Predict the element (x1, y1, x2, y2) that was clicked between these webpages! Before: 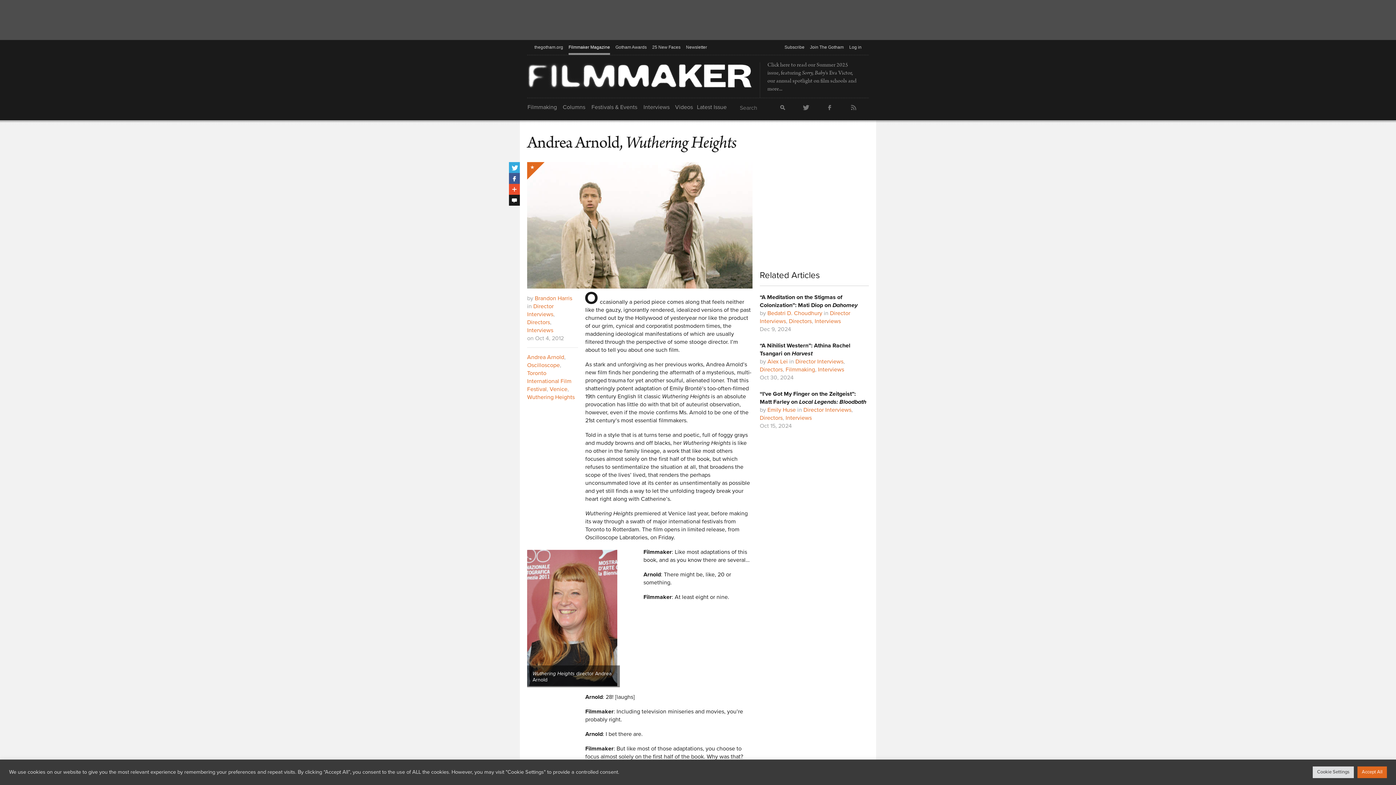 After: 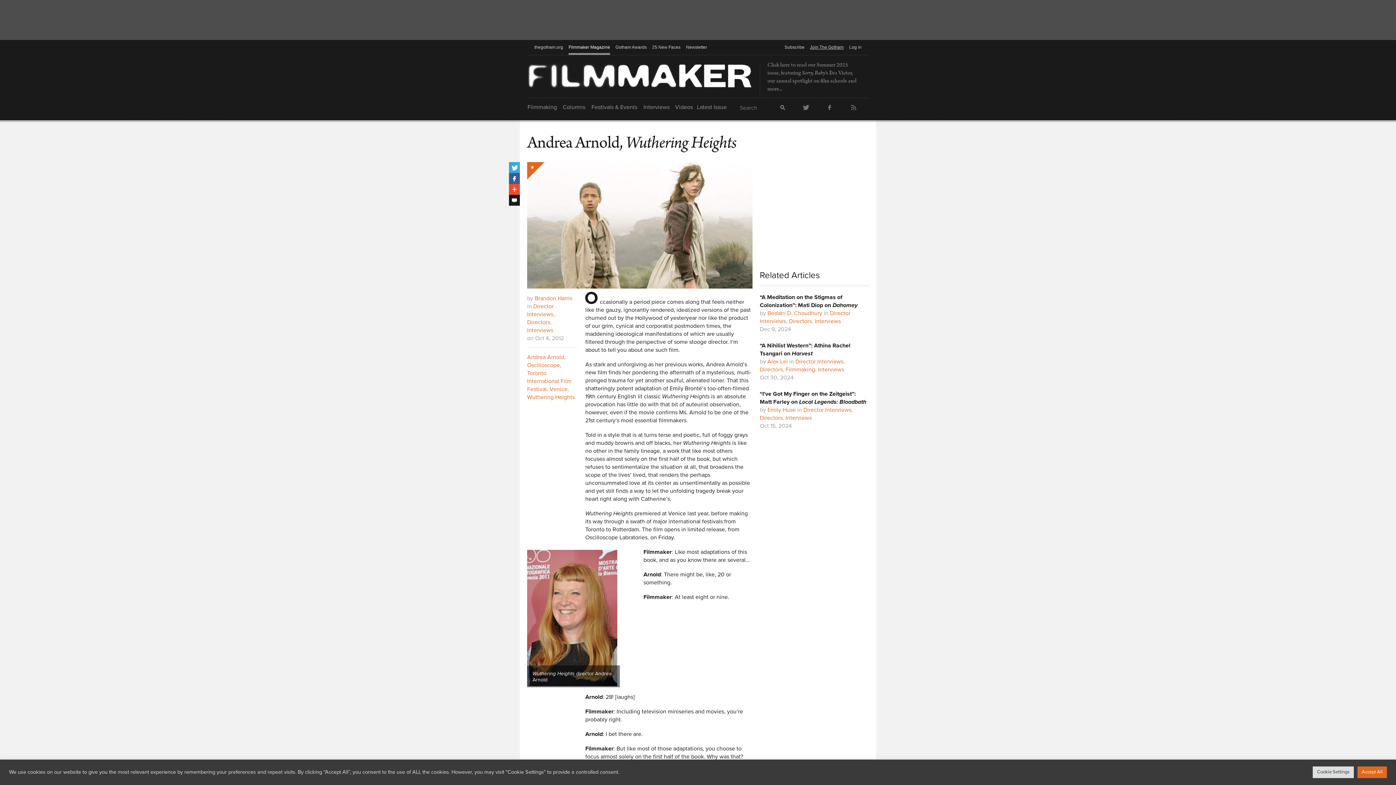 Action: label: Join The Gotham bbox: (810, 40, 844, 55)